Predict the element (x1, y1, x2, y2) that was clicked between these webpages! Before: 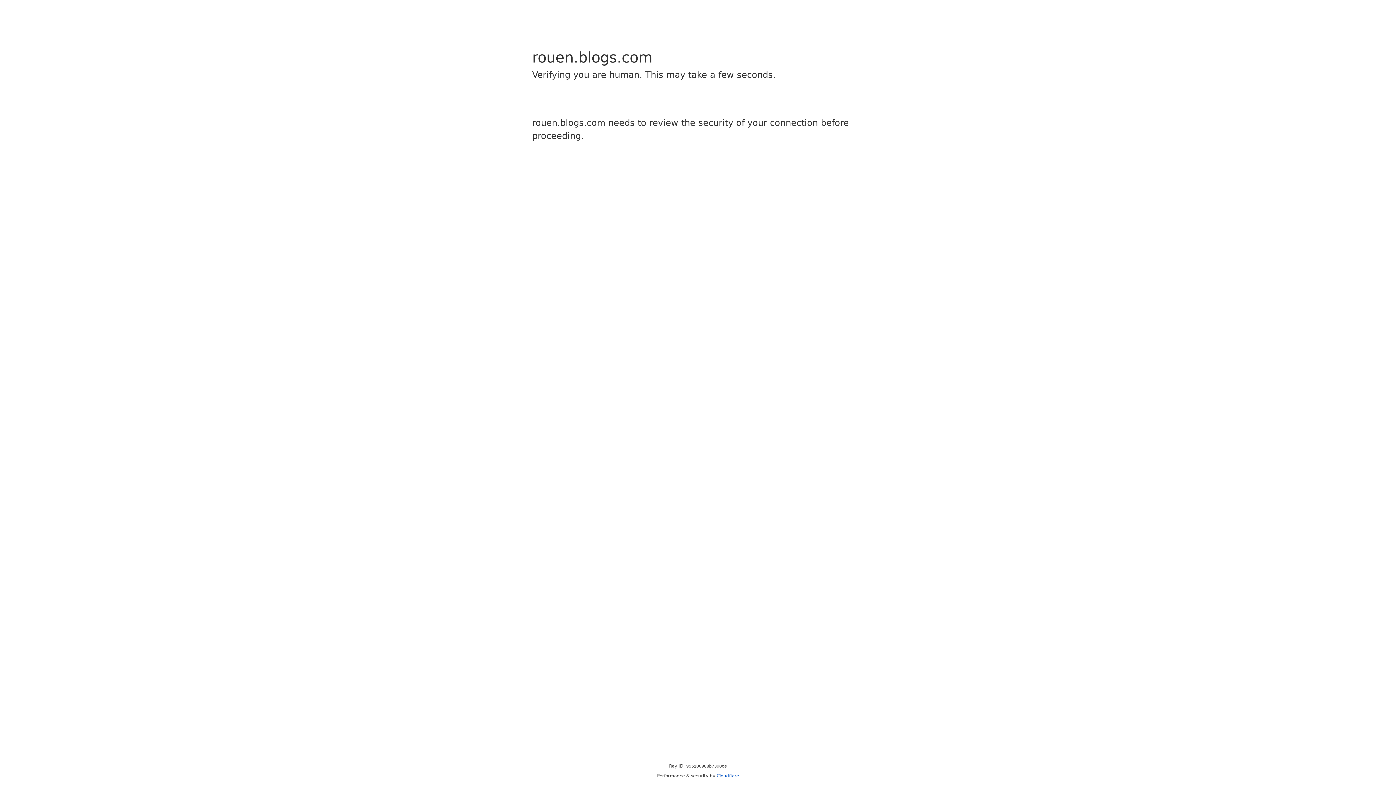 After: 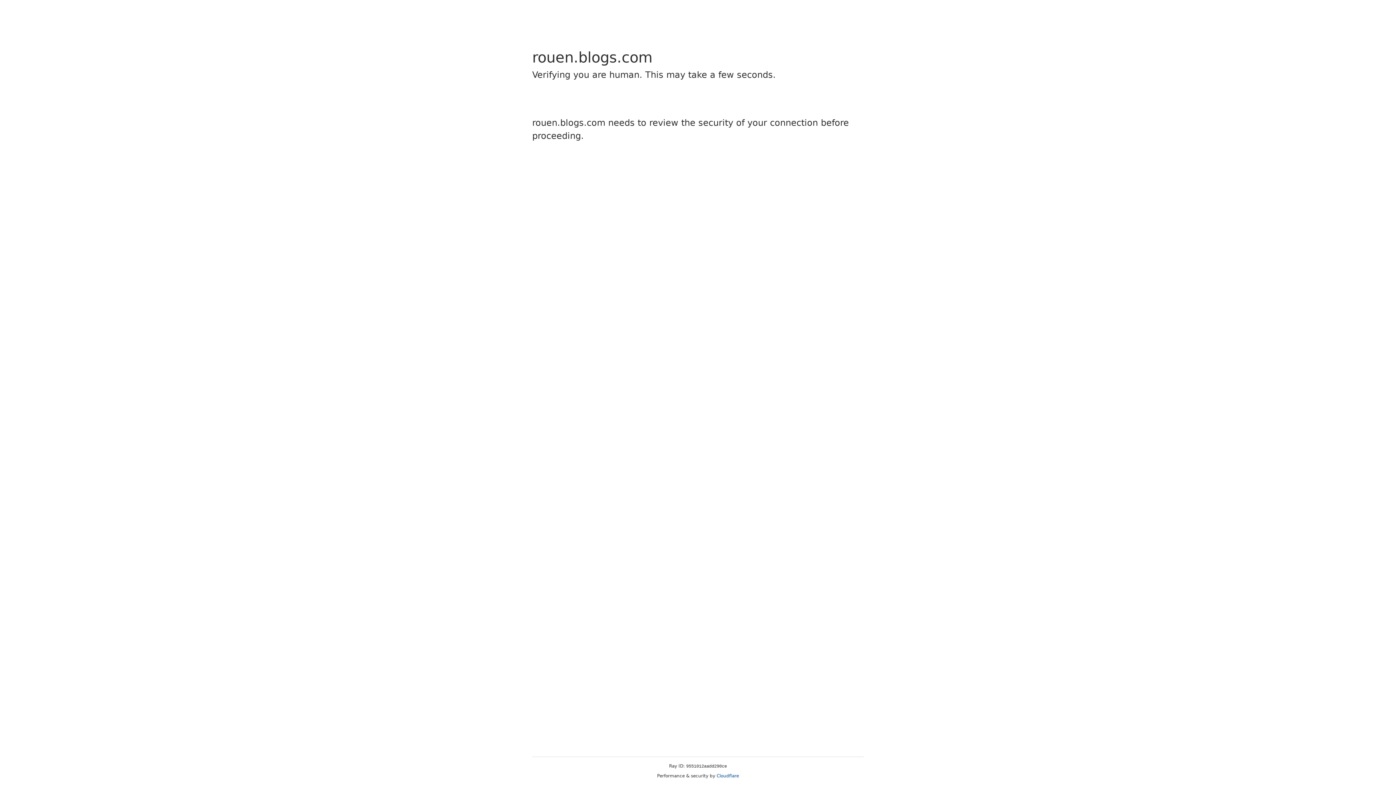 Action: label: Cloudflare bbox: (716, 773, 739, 778)